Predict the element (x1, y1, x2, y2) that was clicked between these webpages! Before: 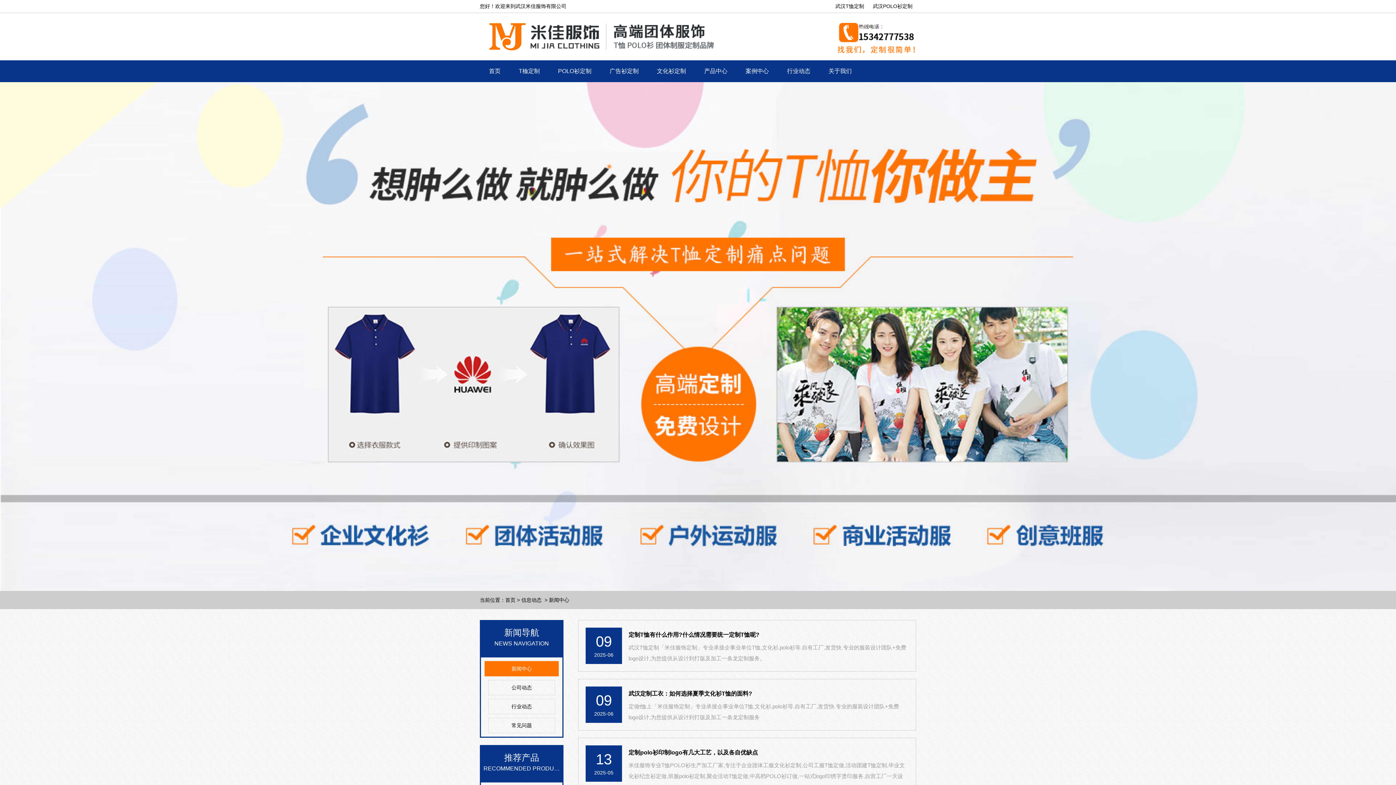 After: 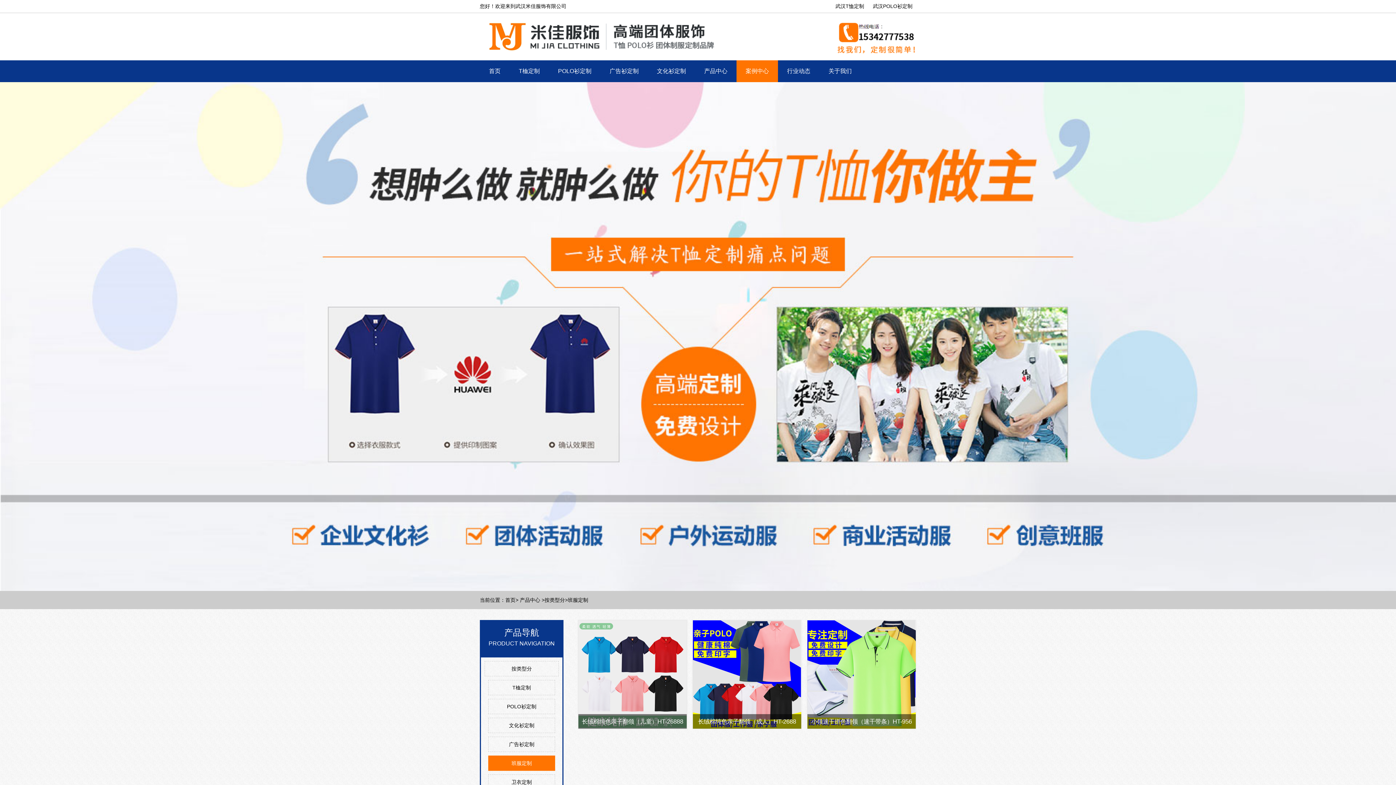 Action: bbox: (736, 60, 778, 82) label: 案例中心